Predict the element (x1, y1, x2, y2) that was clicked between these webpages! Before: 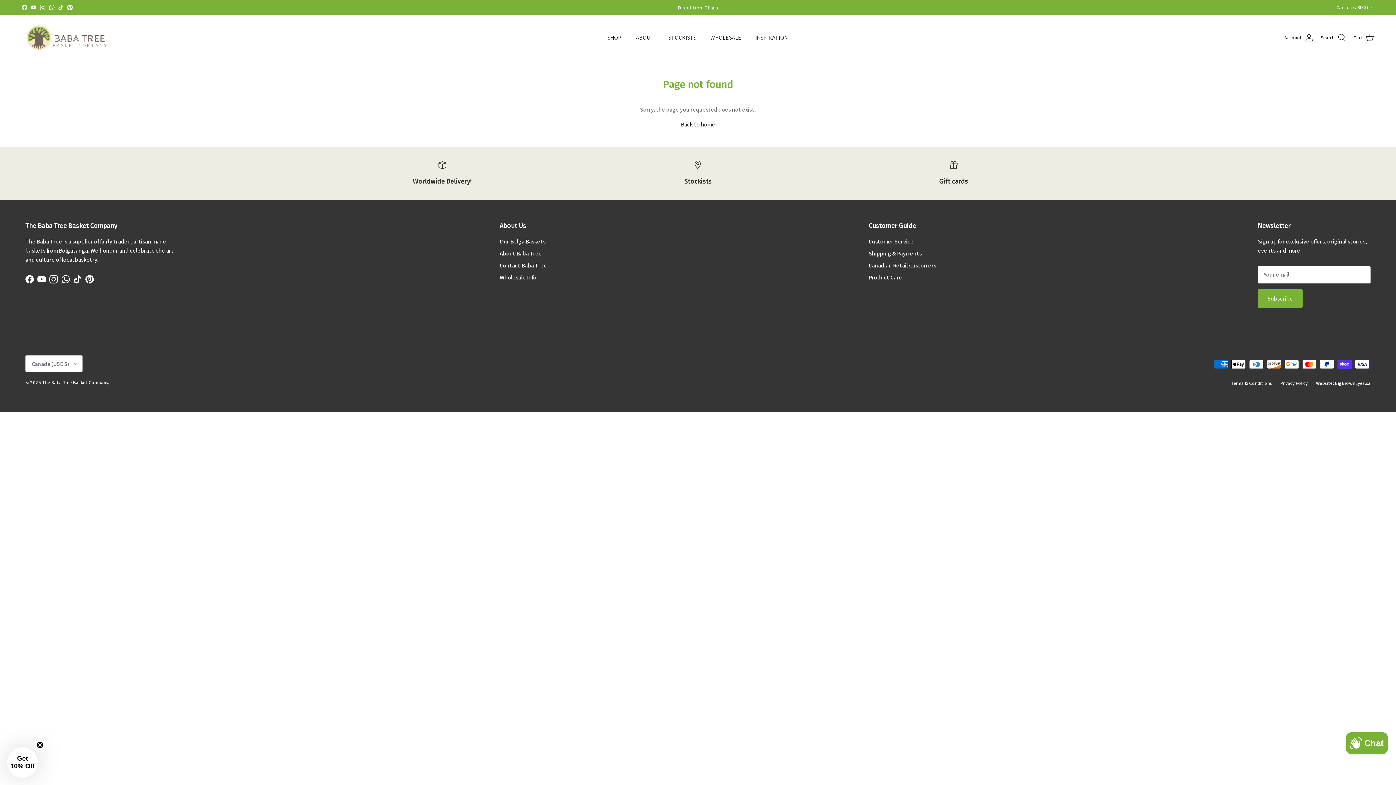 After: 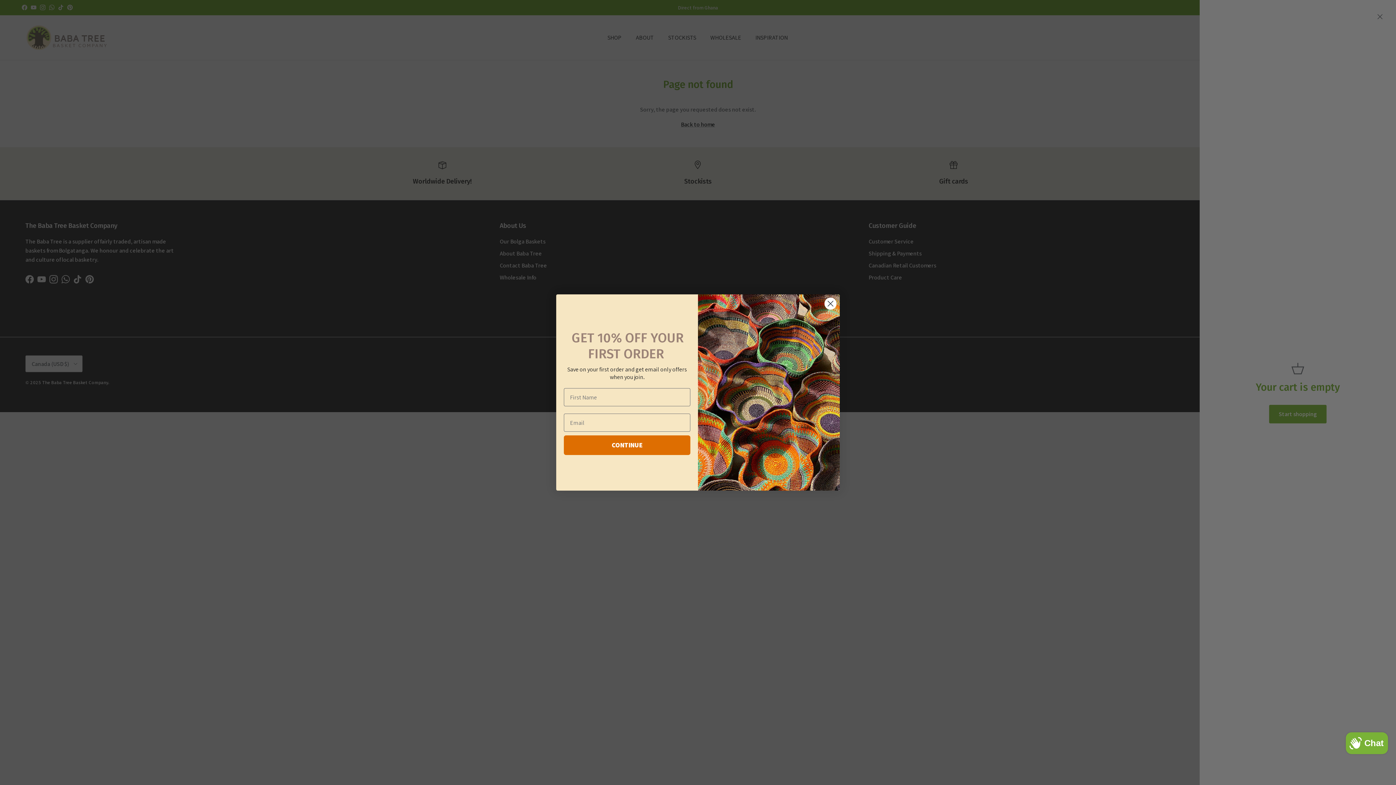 Action: bbox: (1353, 32, 1374, 42) label: Cart